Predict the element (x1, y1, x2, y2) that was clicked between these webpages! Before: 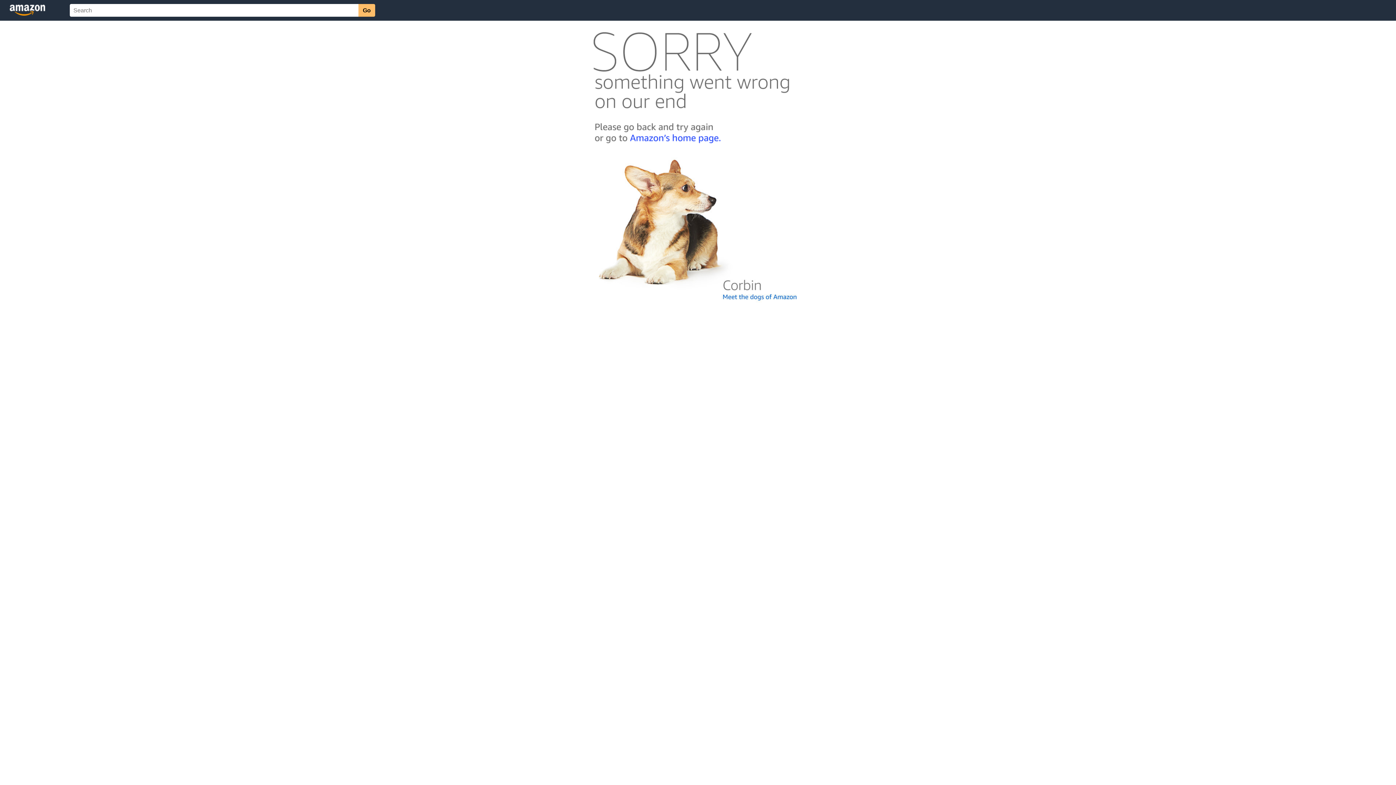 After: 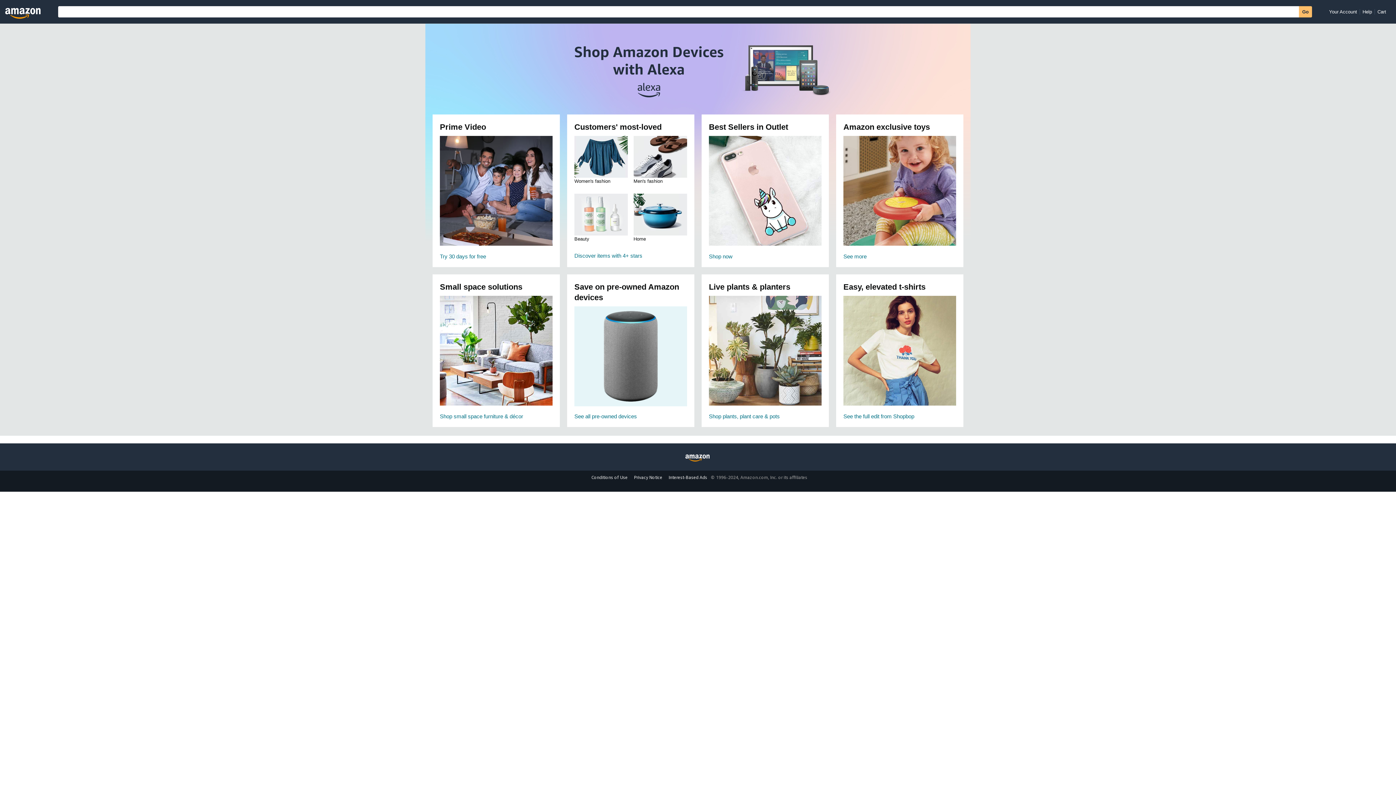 Action: bbox: (592, 142, 803, 148)